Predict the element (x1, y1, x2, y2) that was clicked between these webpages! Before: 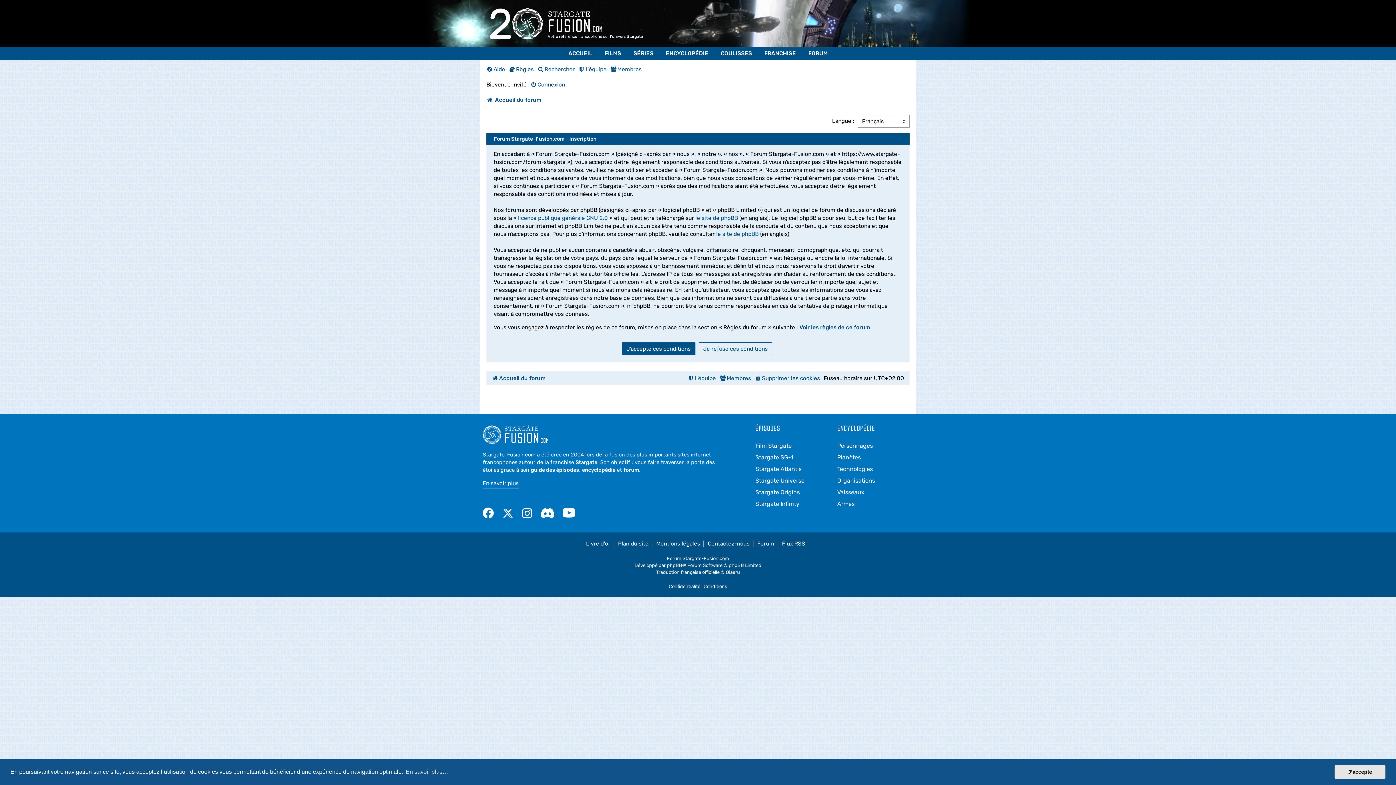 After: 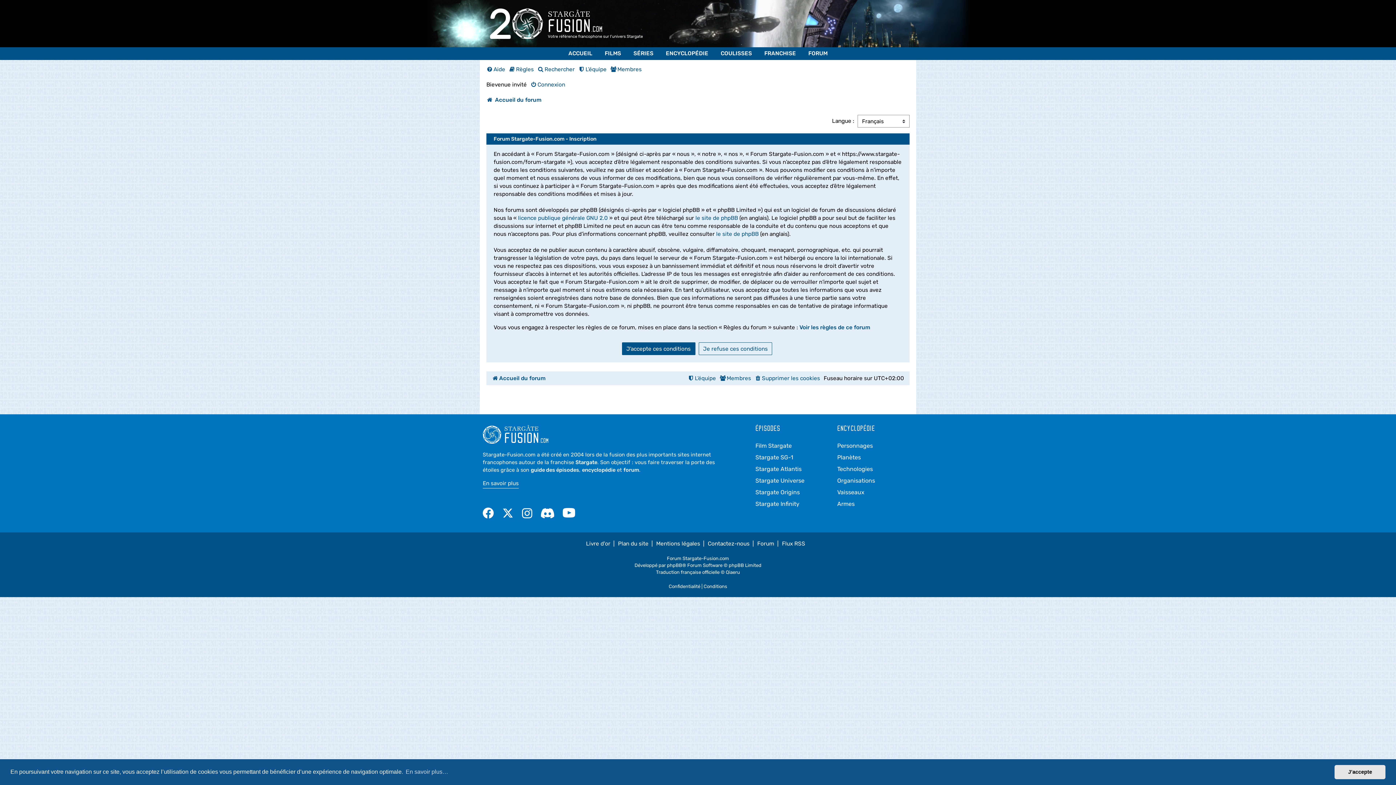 Action: bbox: (541, 505, 554, 521)